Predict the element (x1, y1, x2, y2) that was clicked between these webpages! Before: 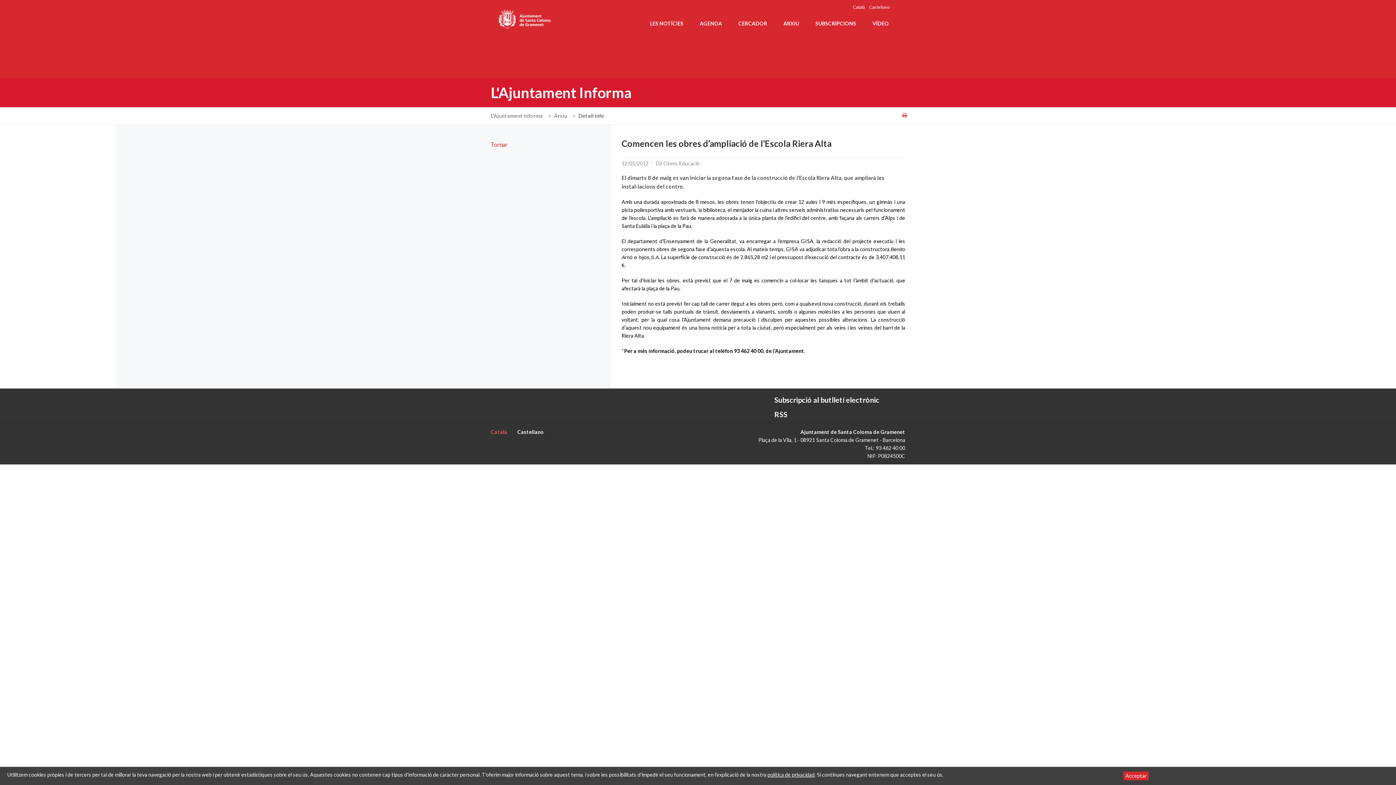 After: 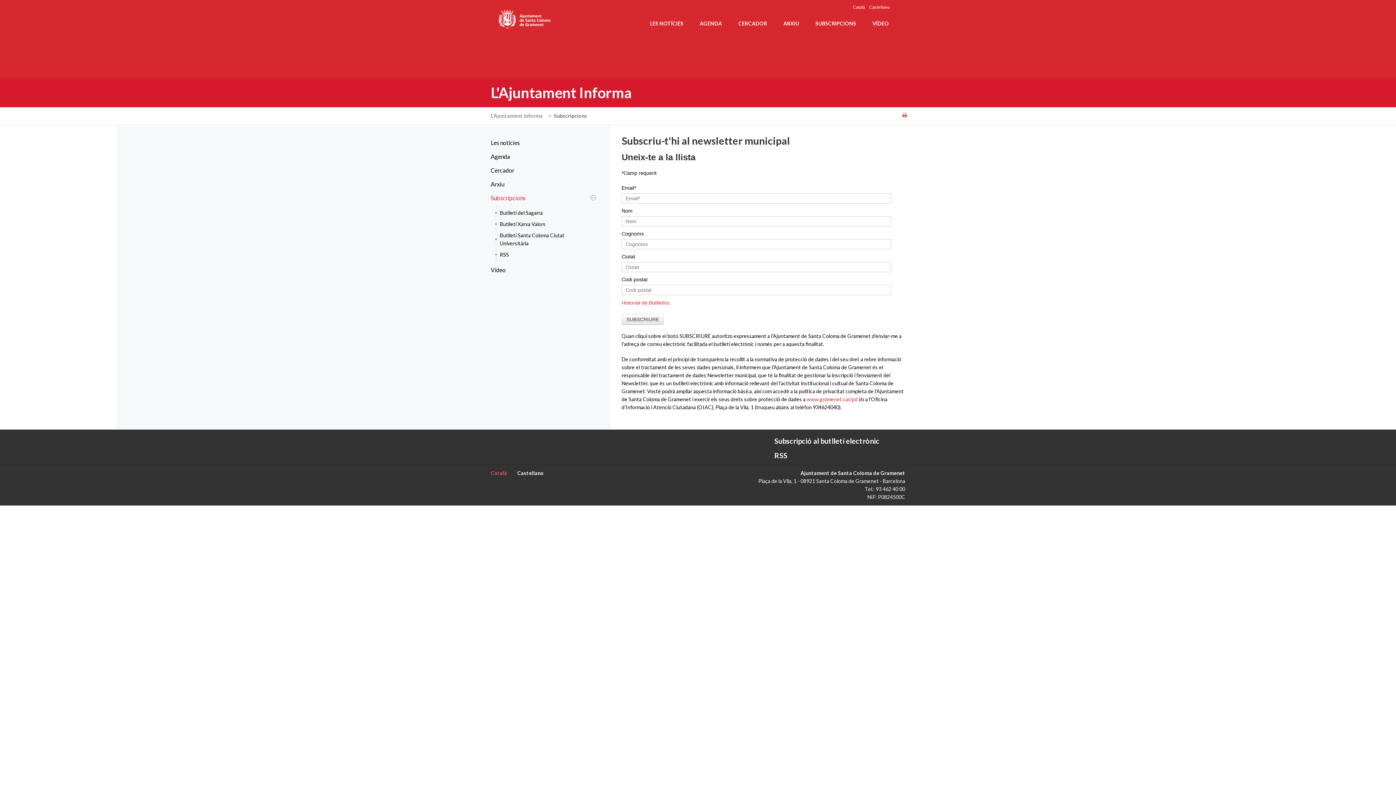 Action: bbox: (810, 5, 861, 41) label: SUBSCRIPCIONS